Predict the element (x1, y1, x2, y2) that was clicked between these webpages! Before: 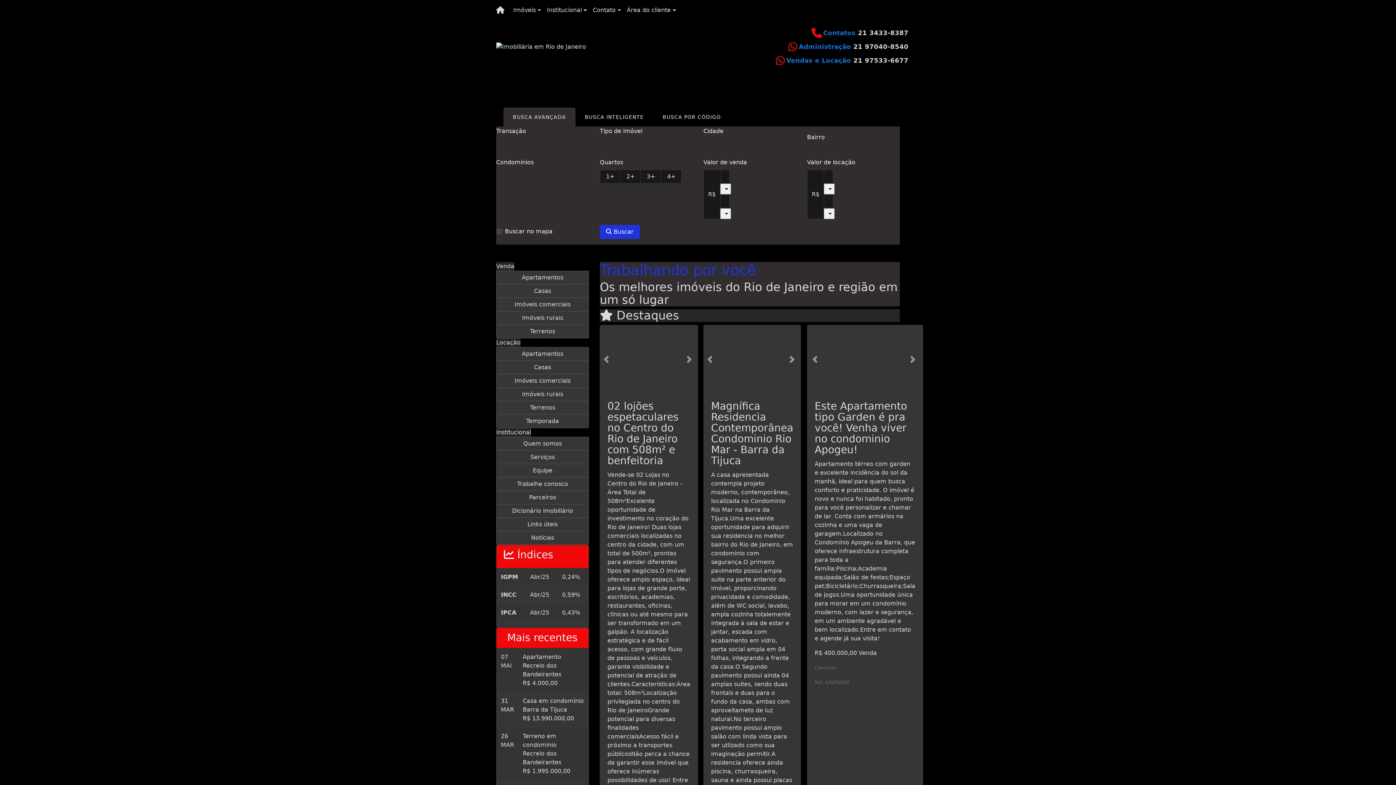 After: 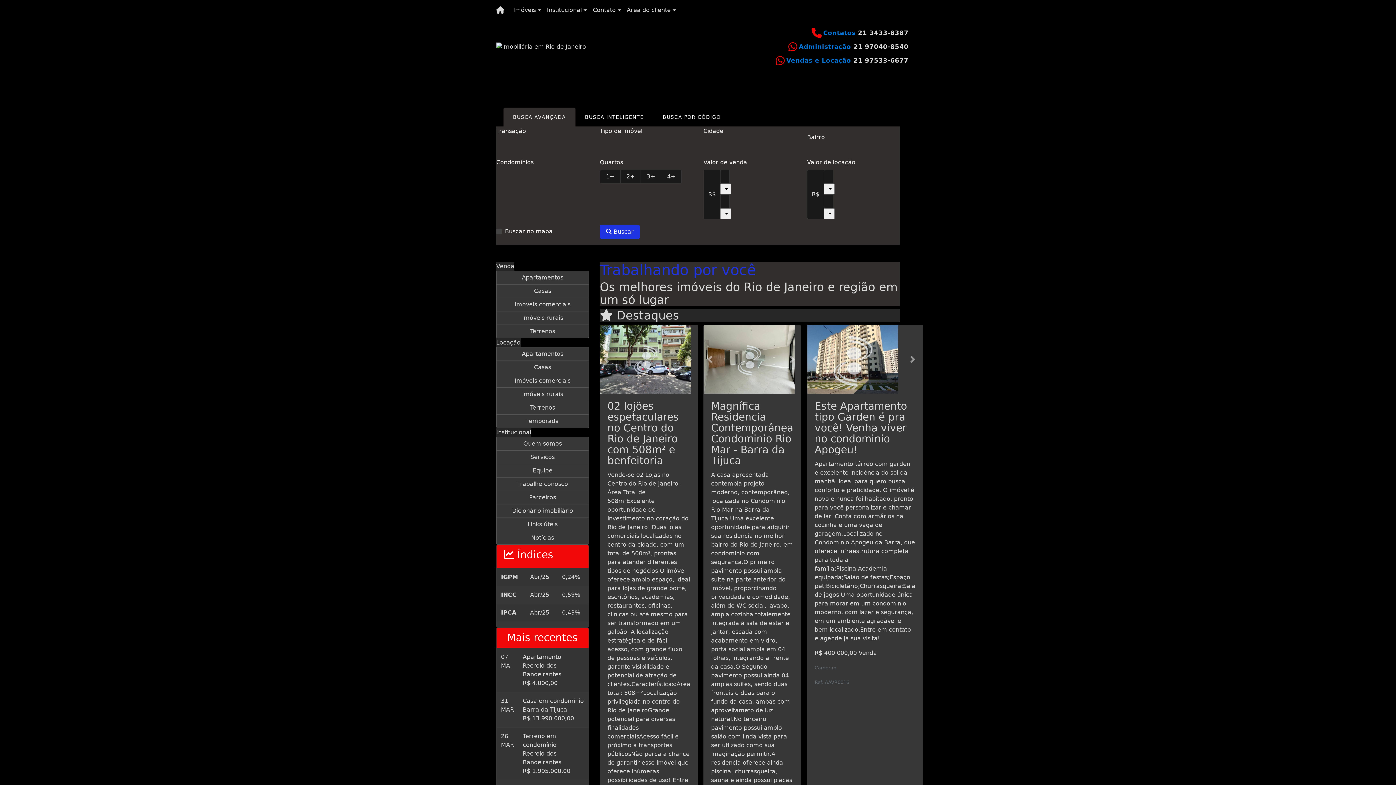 Action: label: BUSCA AVANÇADA bbox: (503, 107, 575, 126)